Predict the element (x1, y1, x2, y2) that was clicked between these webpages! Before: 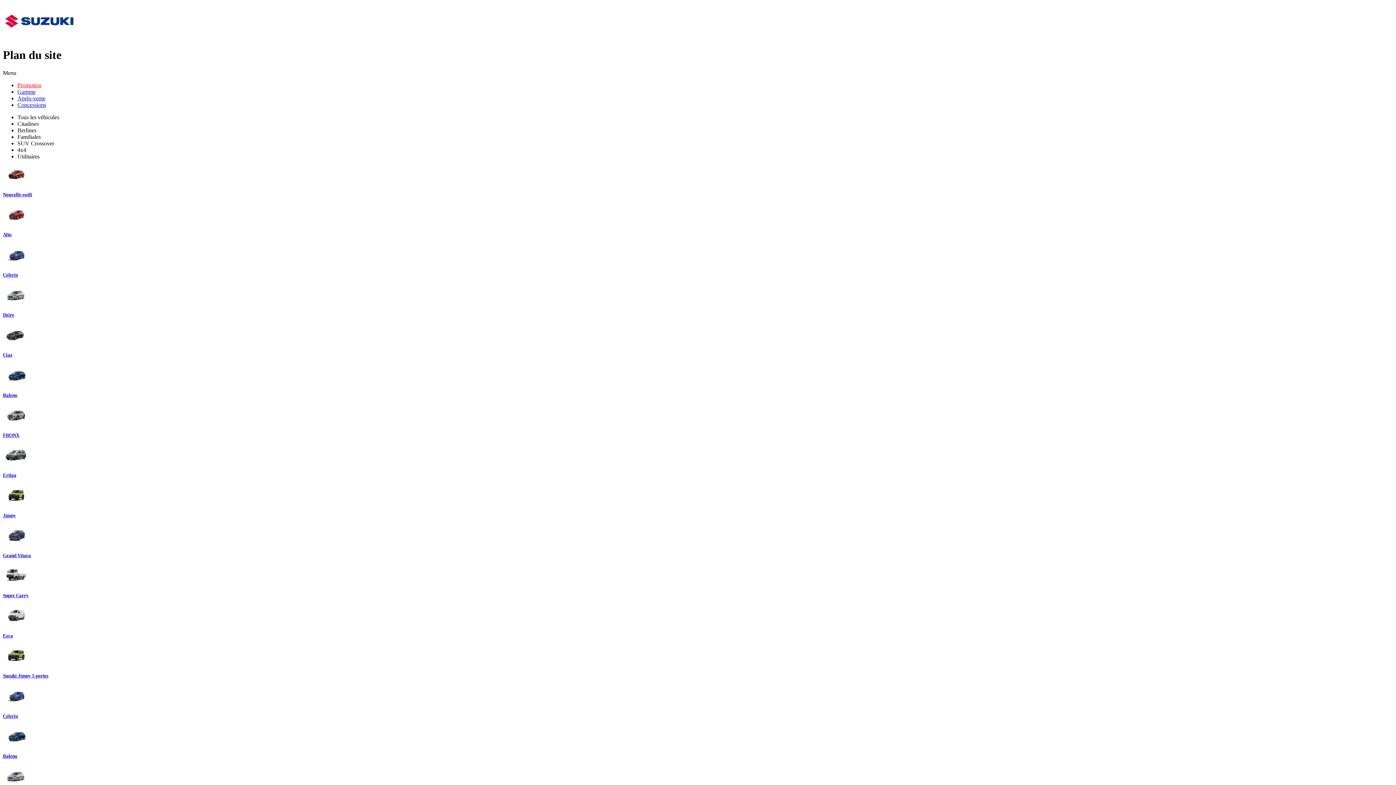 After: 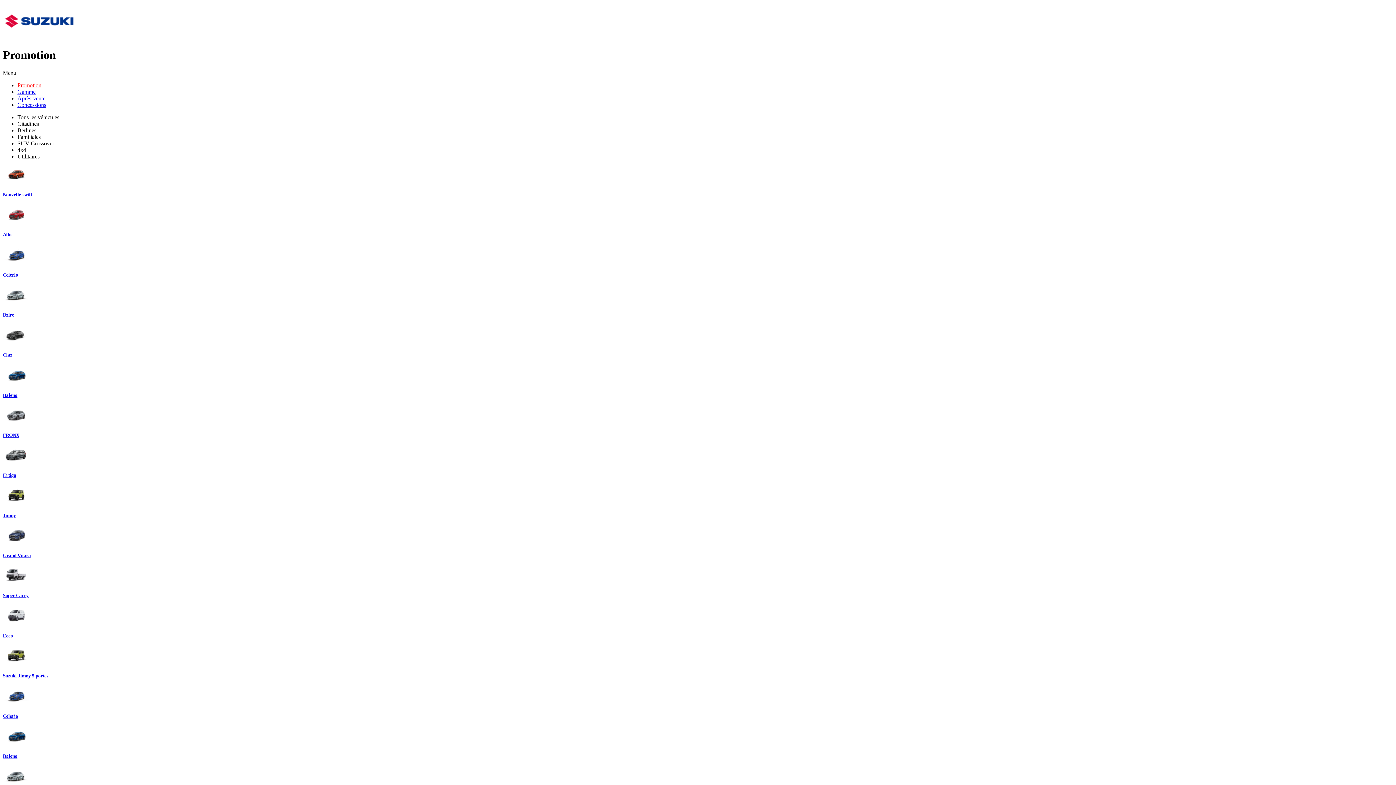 Action: bbox: (17, 82, 41, 88) label: Promotion